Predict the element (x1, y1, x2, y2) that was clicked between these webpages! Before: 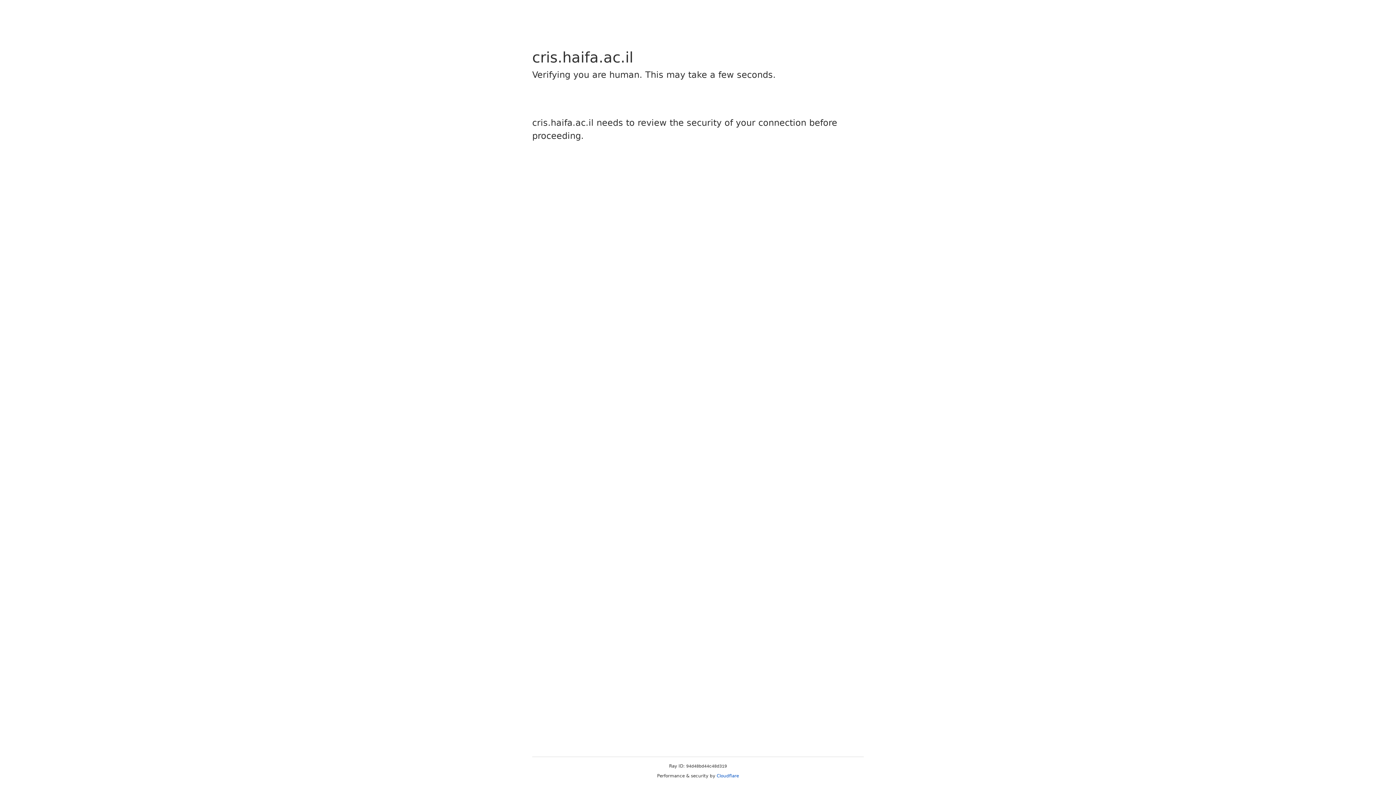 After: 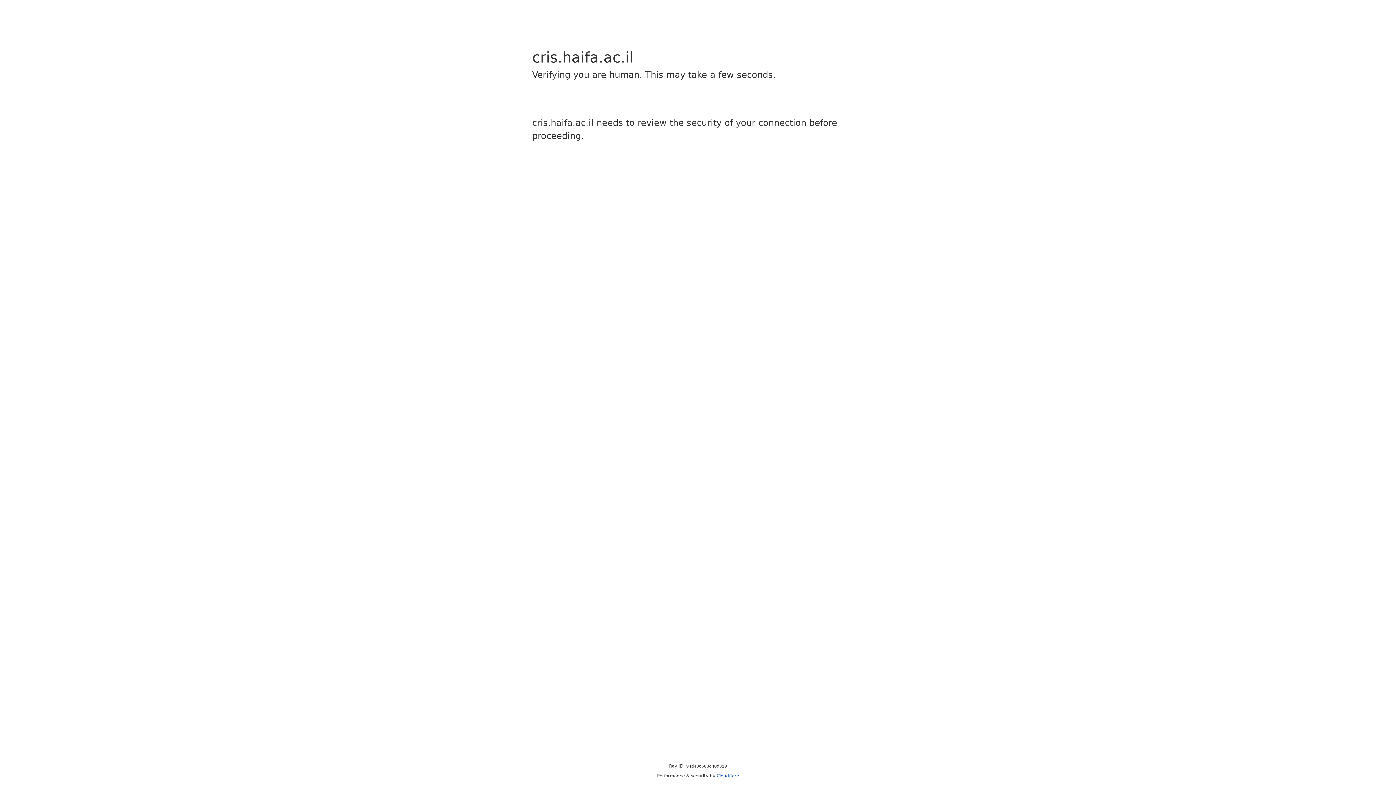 Action: bbox: (716, 773, 739, 778) label: Cloudflare